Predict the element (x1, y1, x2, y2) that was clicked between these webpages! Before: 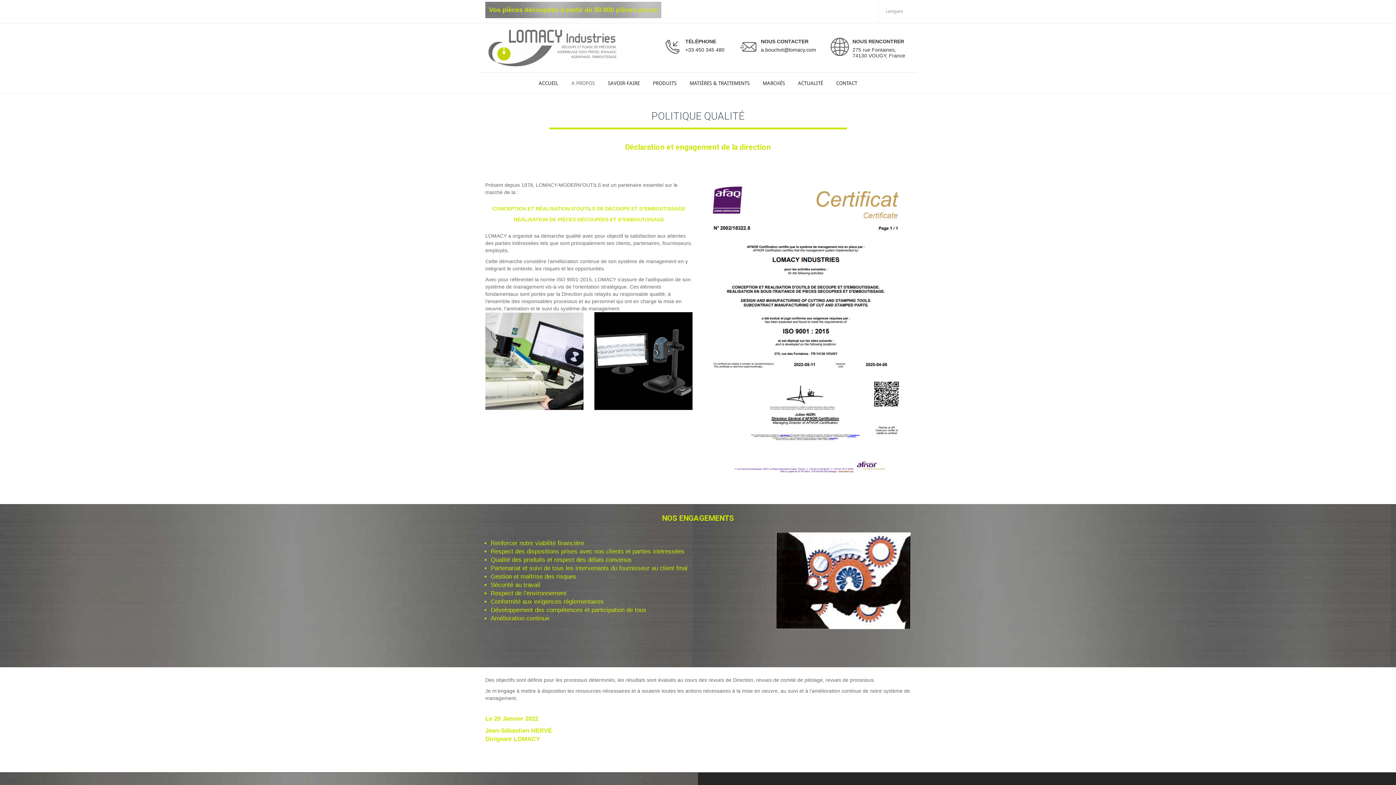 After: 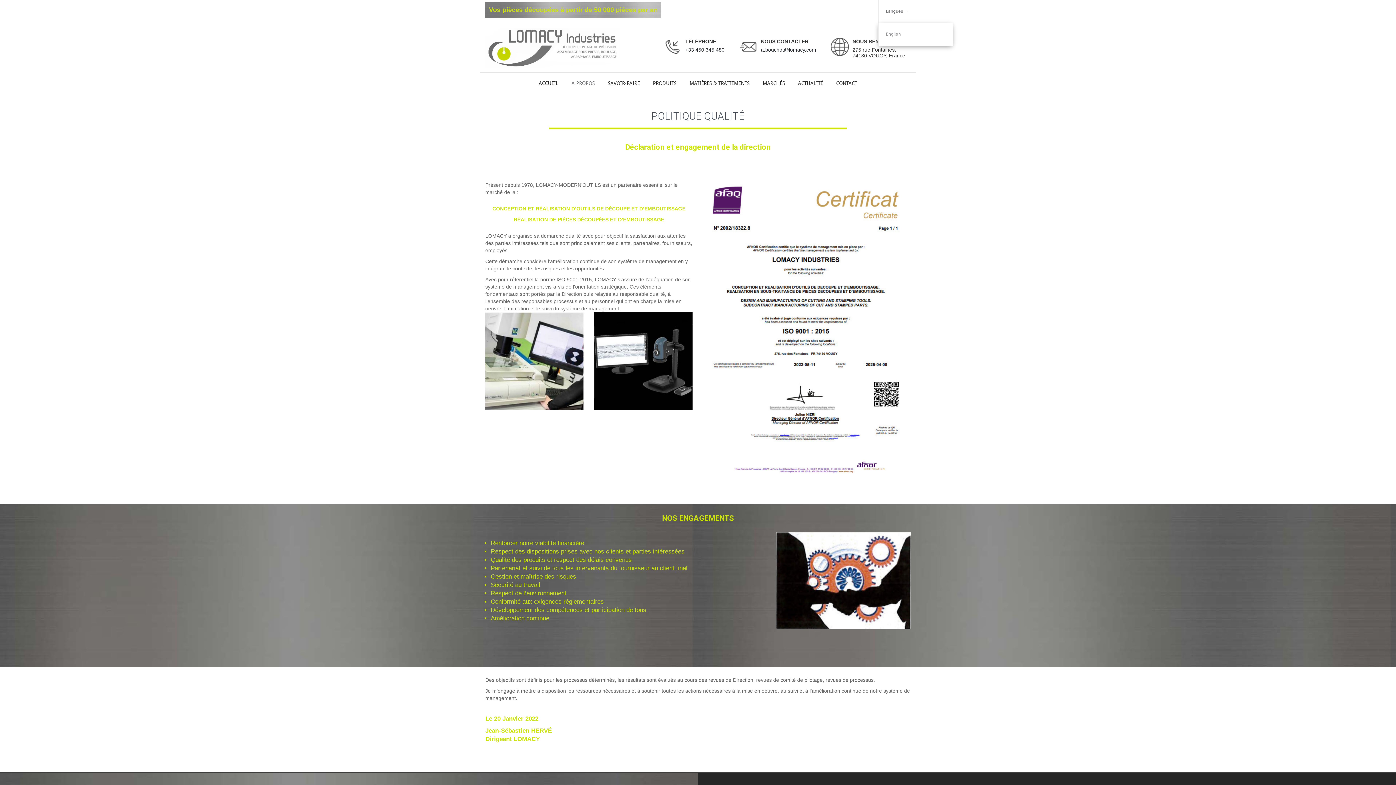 Action: bbox: (878, 0, 910, 22) label: Langues